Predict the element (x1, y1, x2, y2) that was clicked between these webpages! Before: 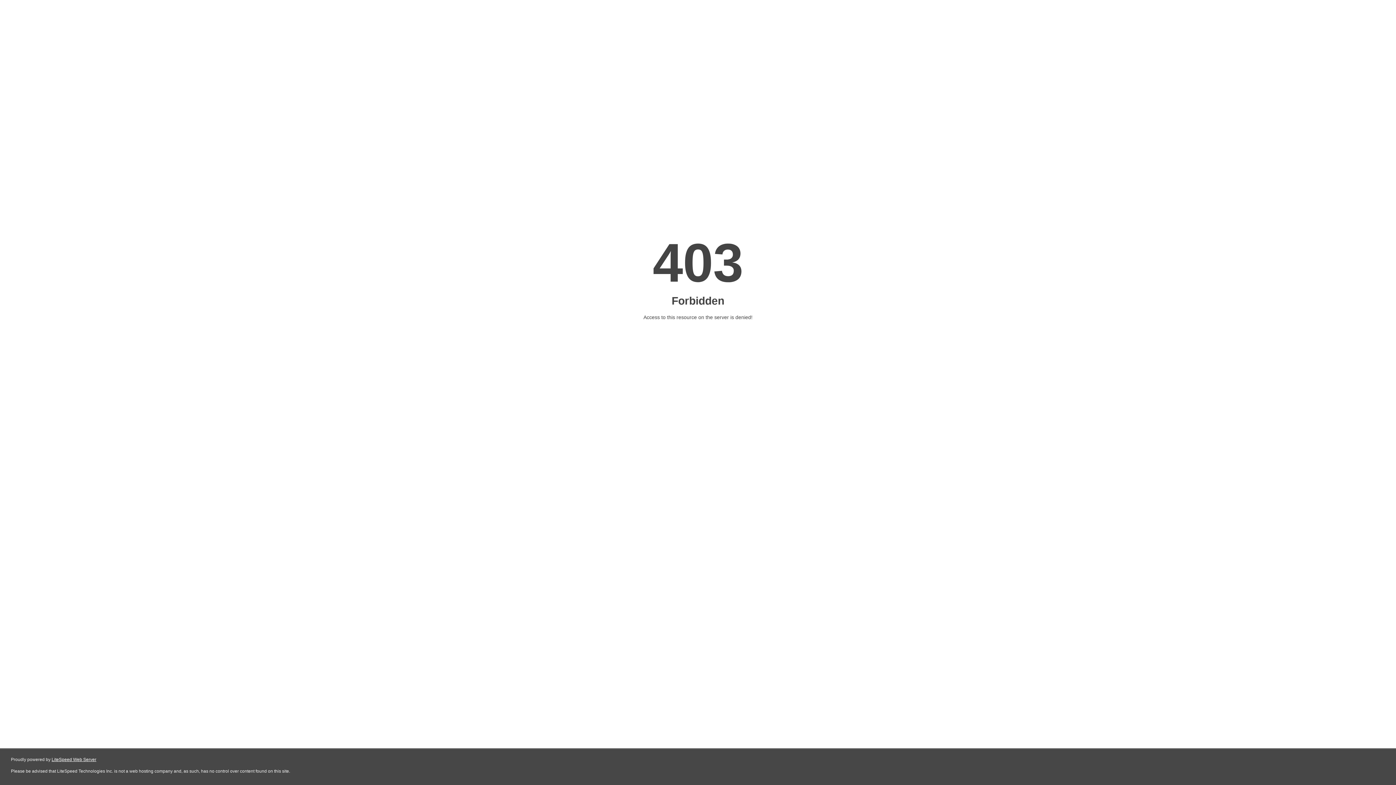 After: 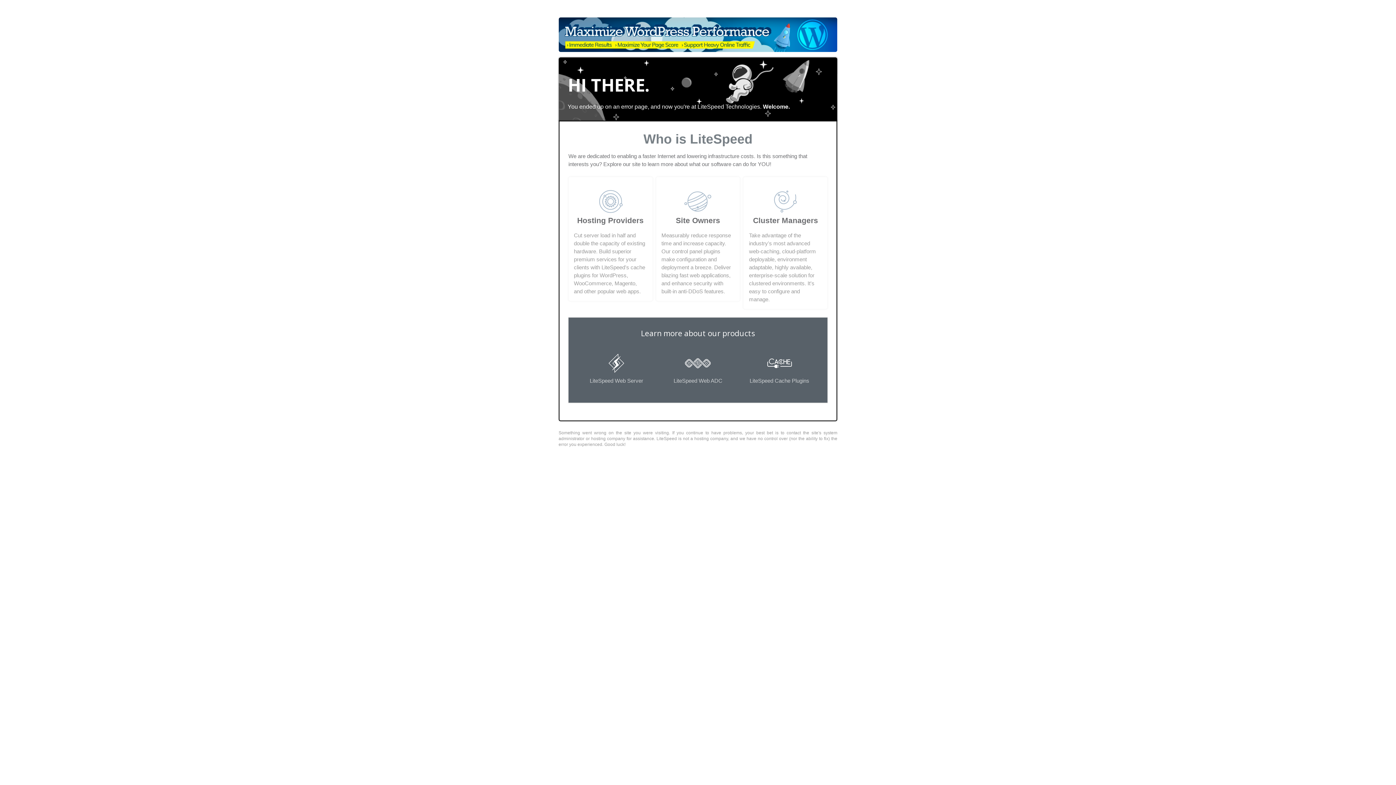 Action: bbox: (51, 757, 96, 762) label: LiteSpeed Web Server